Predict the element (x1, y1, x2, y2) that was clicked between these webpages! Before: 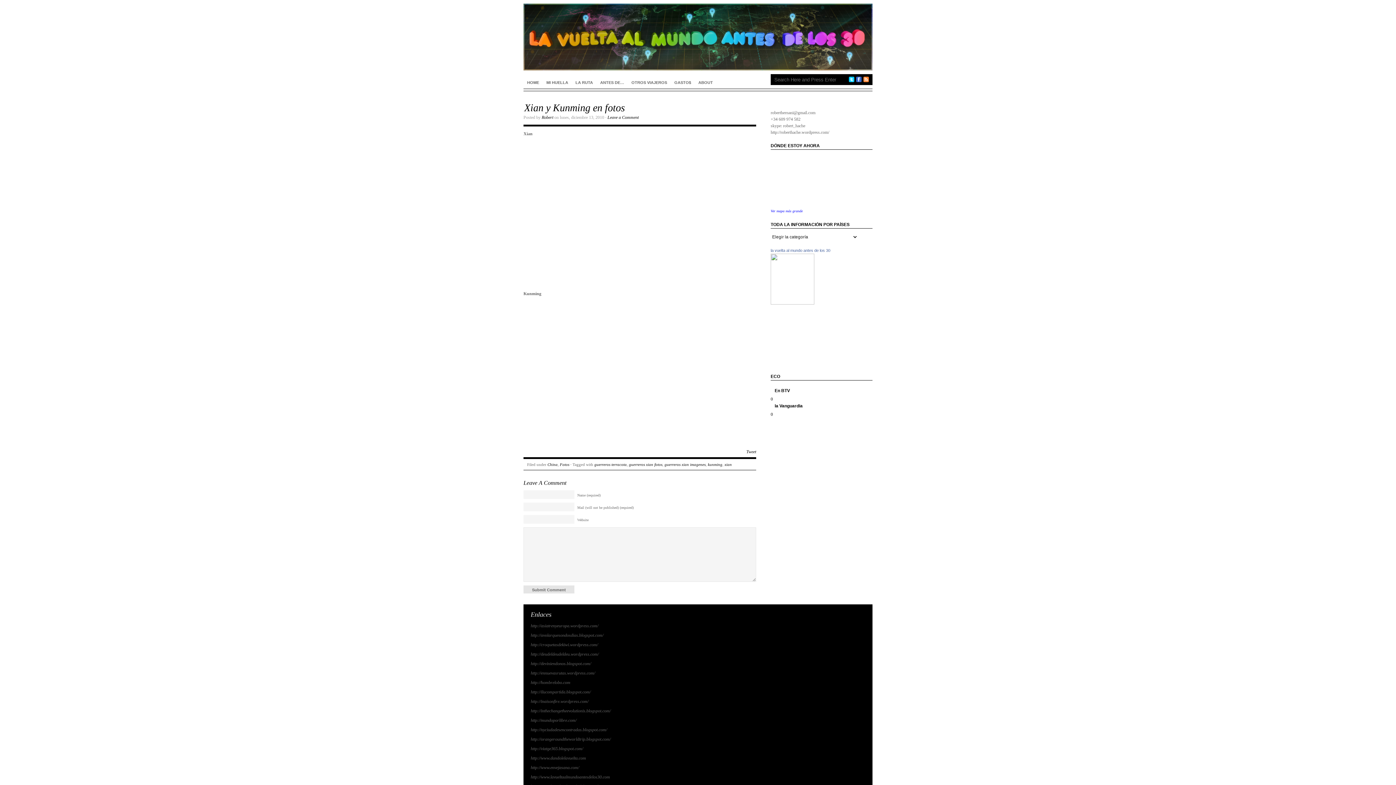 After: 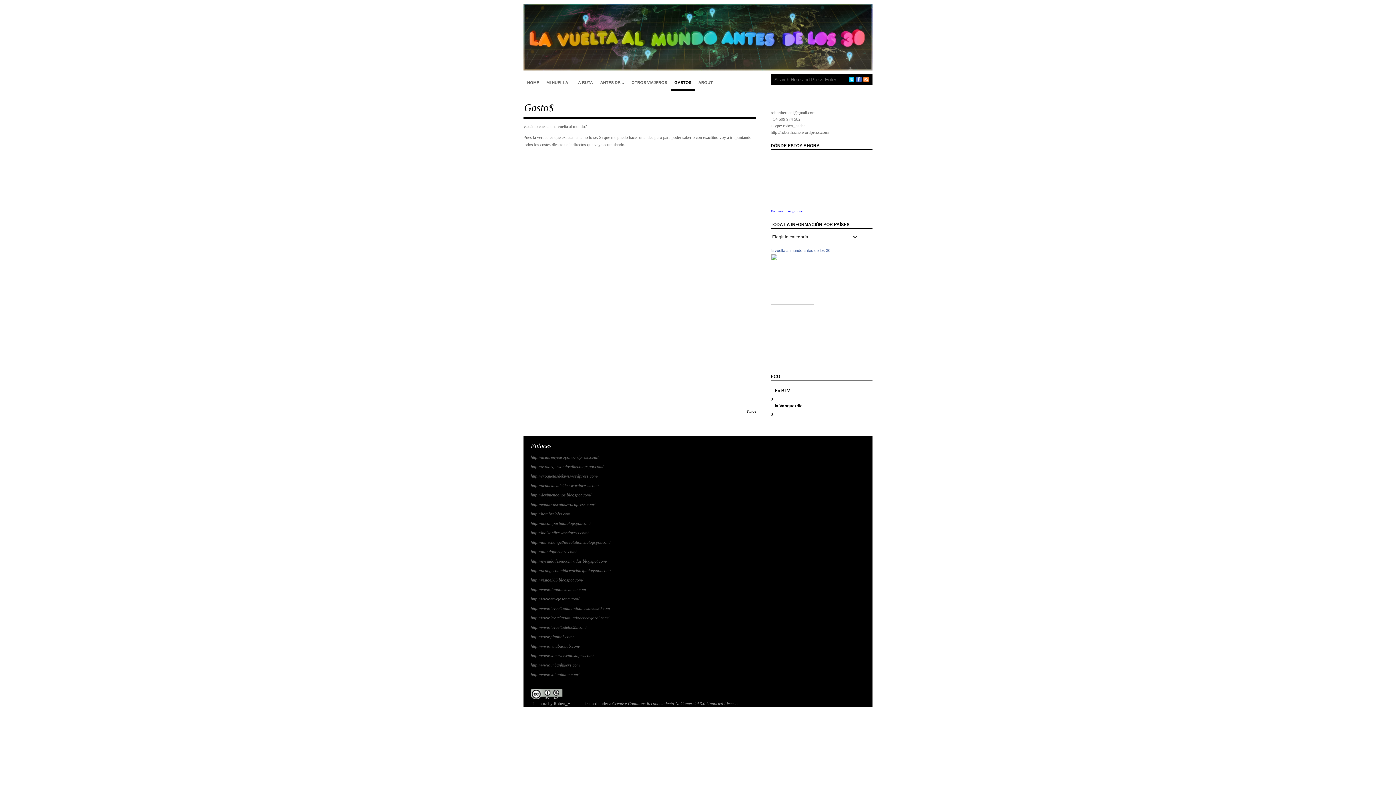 Action: bbox: (670, 74, 694, 90) label: GASTO$